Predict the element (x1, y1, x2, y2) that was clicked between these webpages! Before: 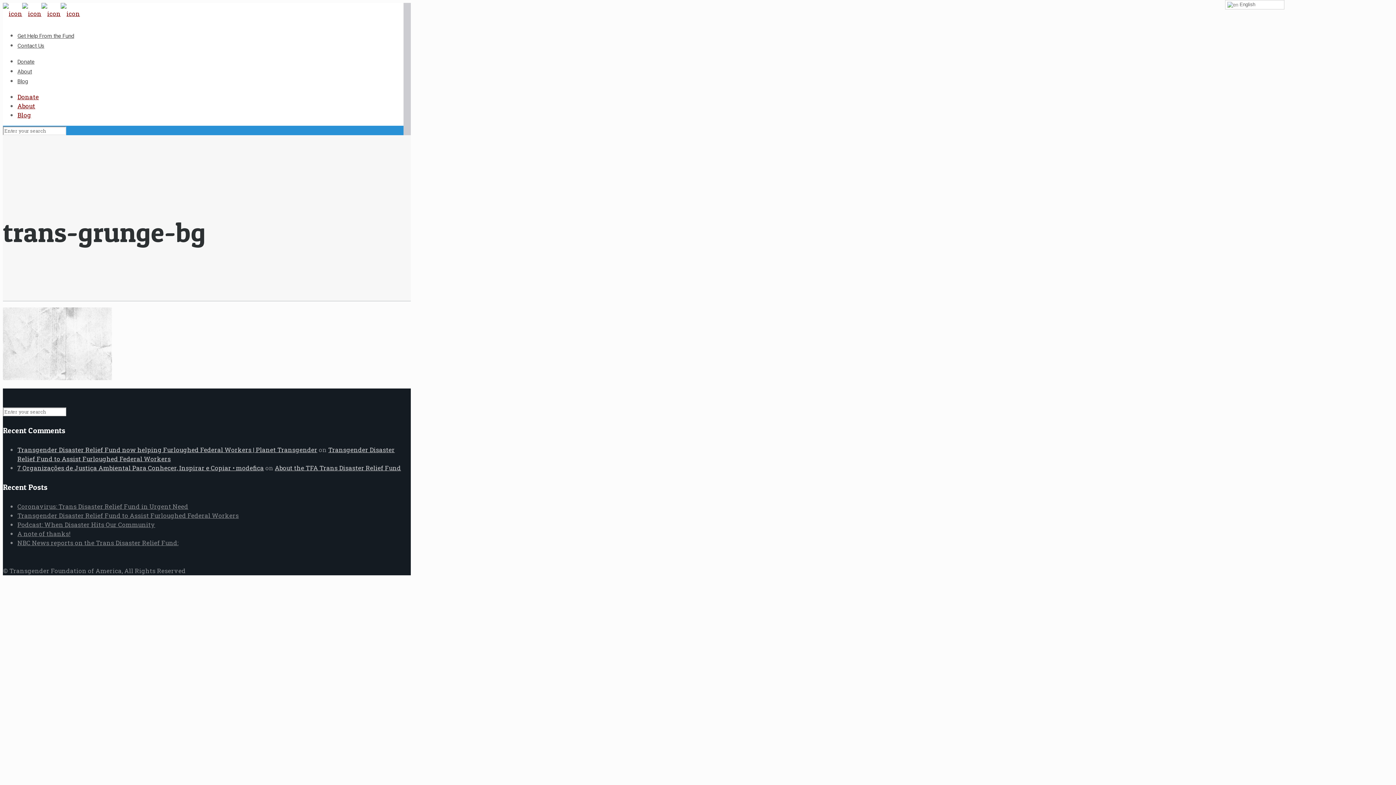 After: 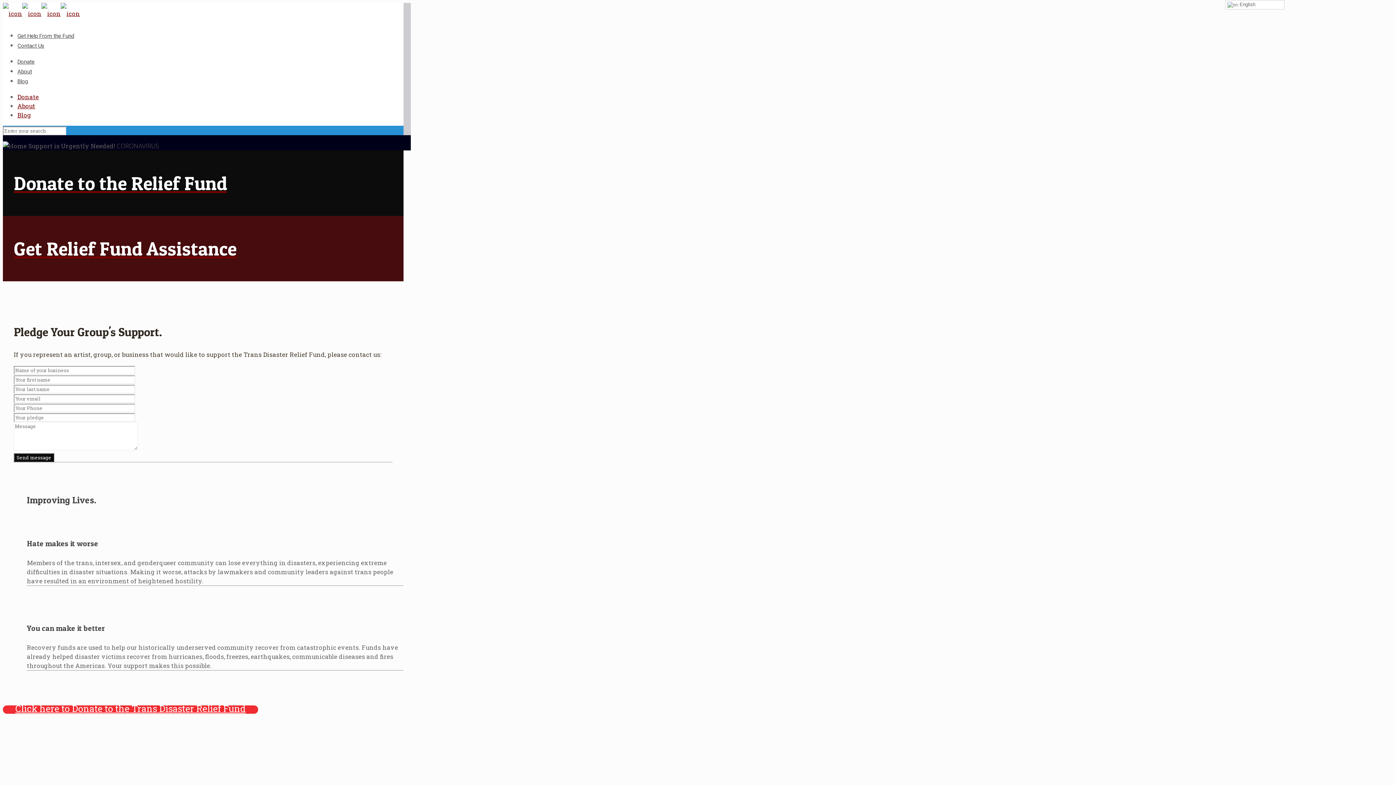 Action: bbox: (2, 4, 80, 23)